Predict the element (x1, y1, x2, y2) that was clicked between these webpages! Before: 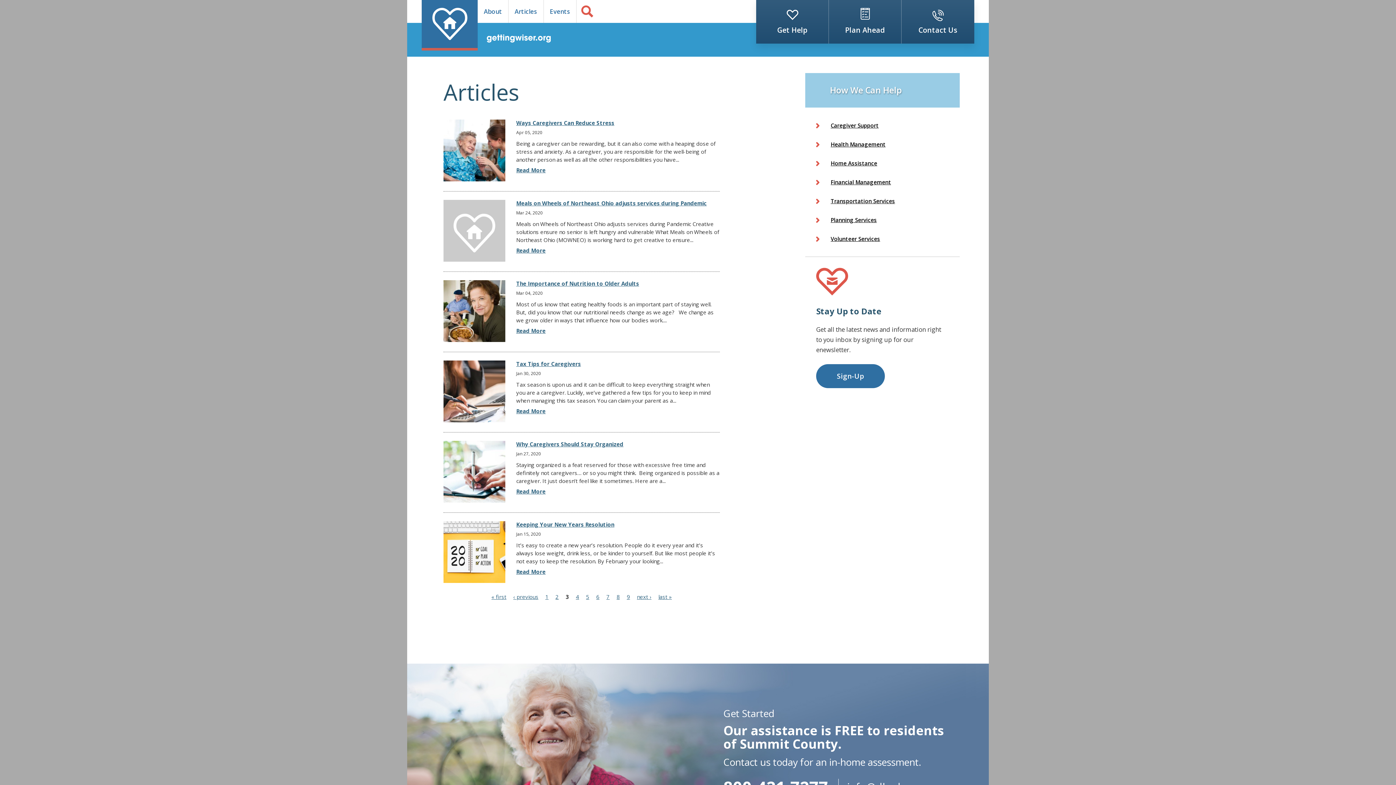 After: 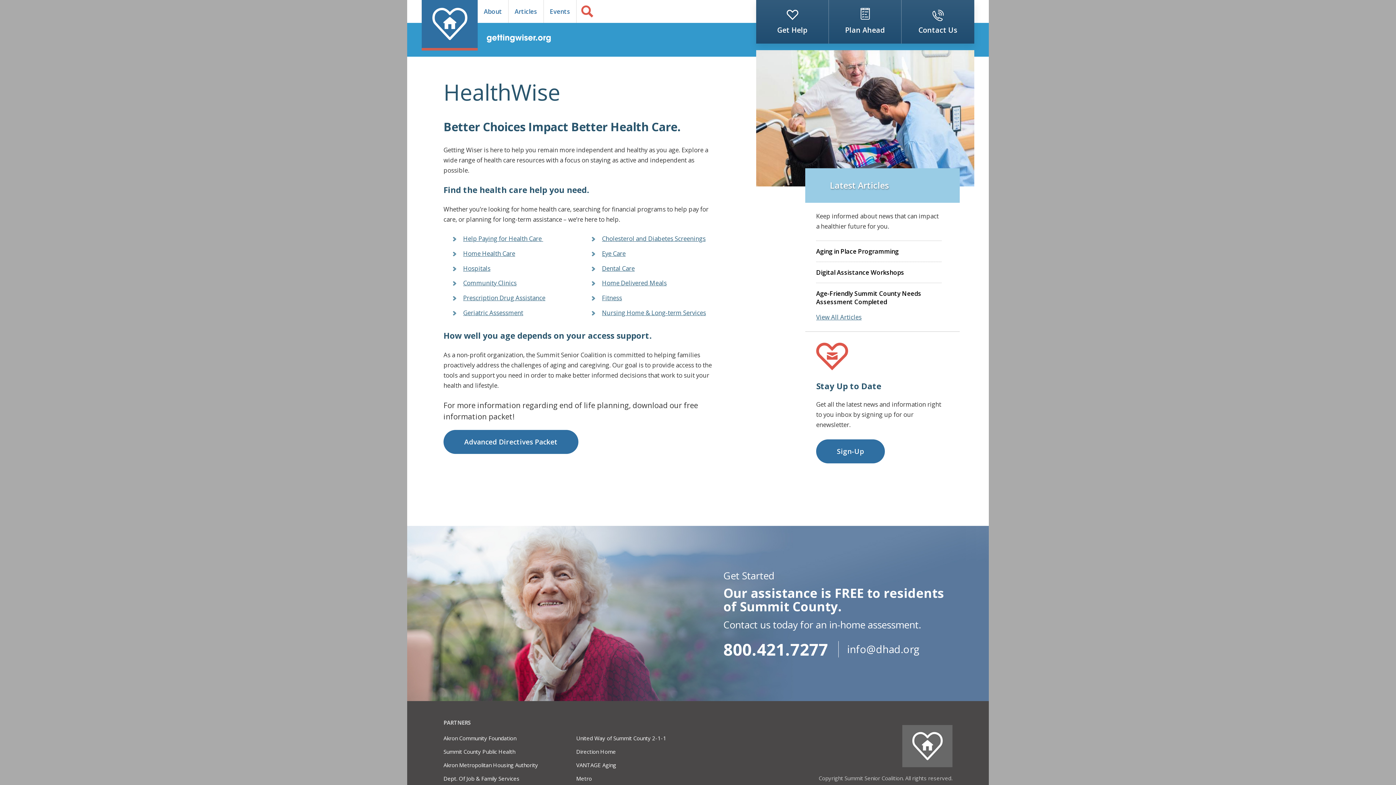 Action: bbox: (805, 134, 960, 153) label: Health Management